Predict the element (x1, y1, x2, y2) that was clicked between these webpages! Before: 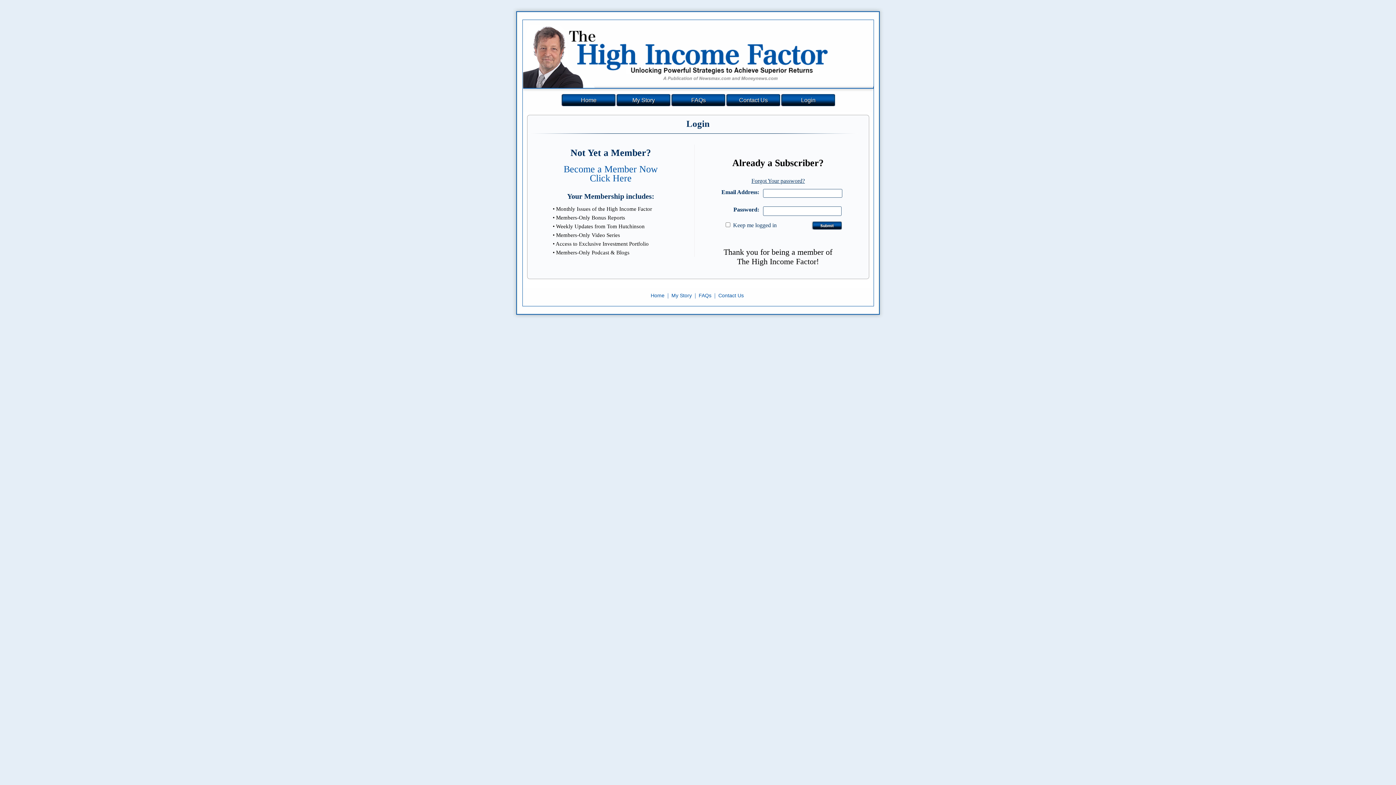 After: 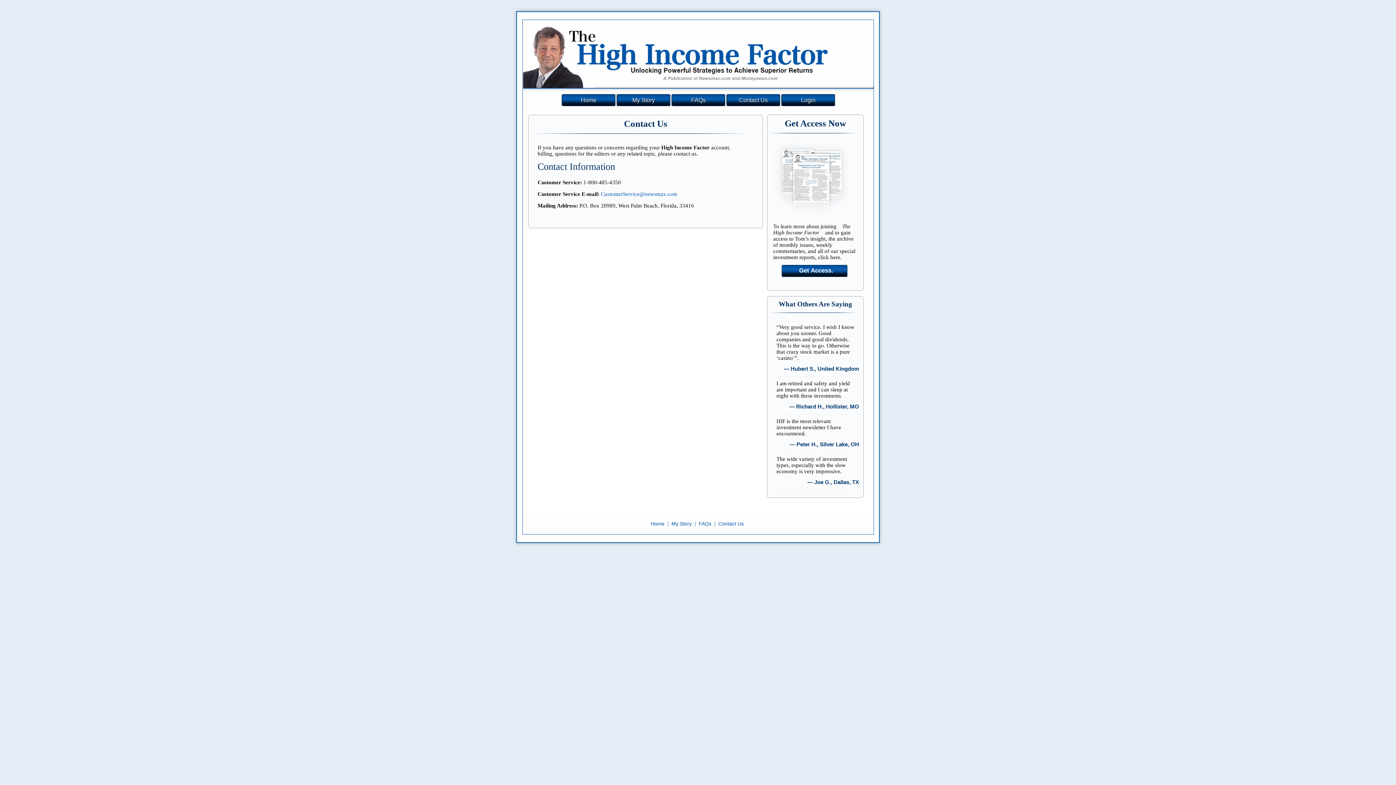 Action: bbox: (718, 292, 745, 298) label: Contact Us